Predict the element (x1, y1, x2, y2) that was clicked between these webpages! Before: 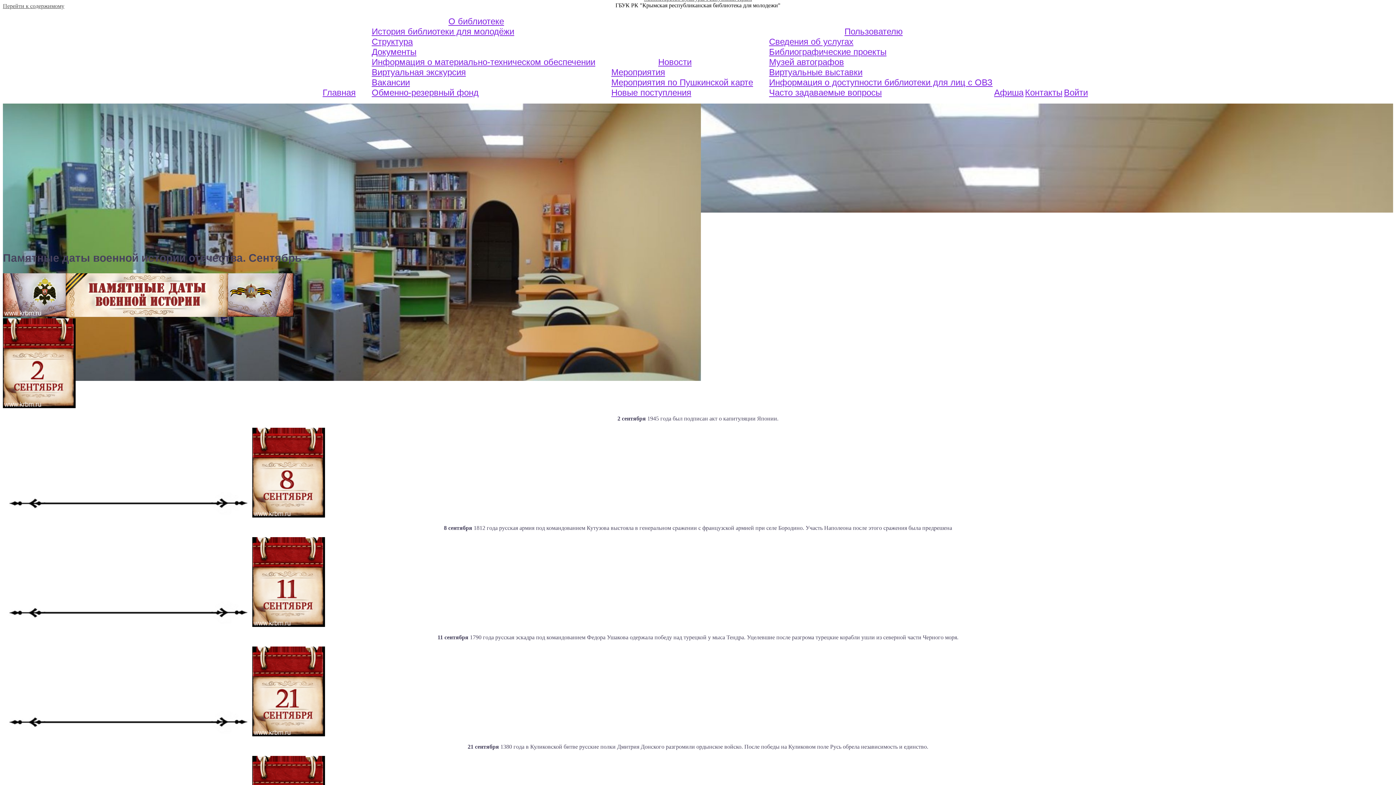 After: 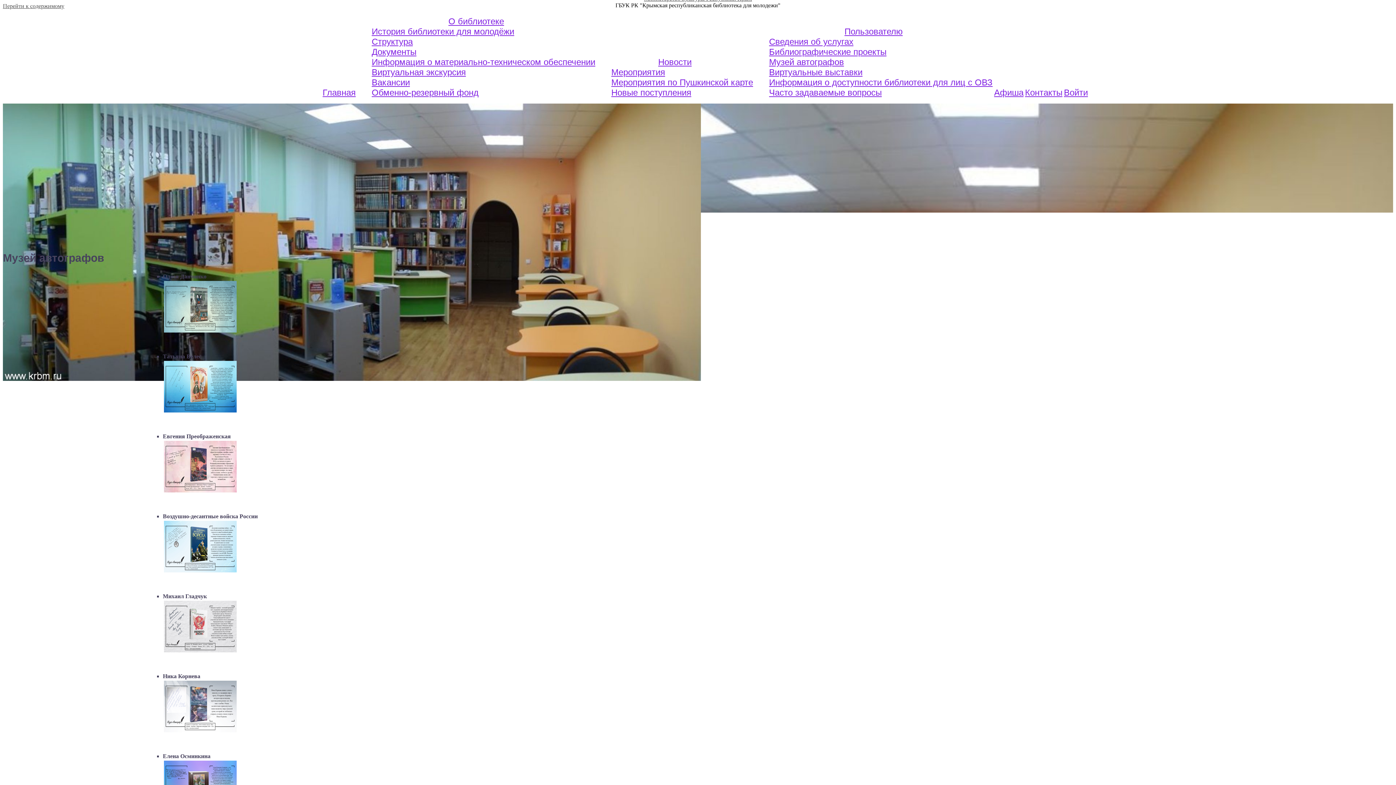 Action: label: Музей автографов bbox: (769, 57, 844, 66)